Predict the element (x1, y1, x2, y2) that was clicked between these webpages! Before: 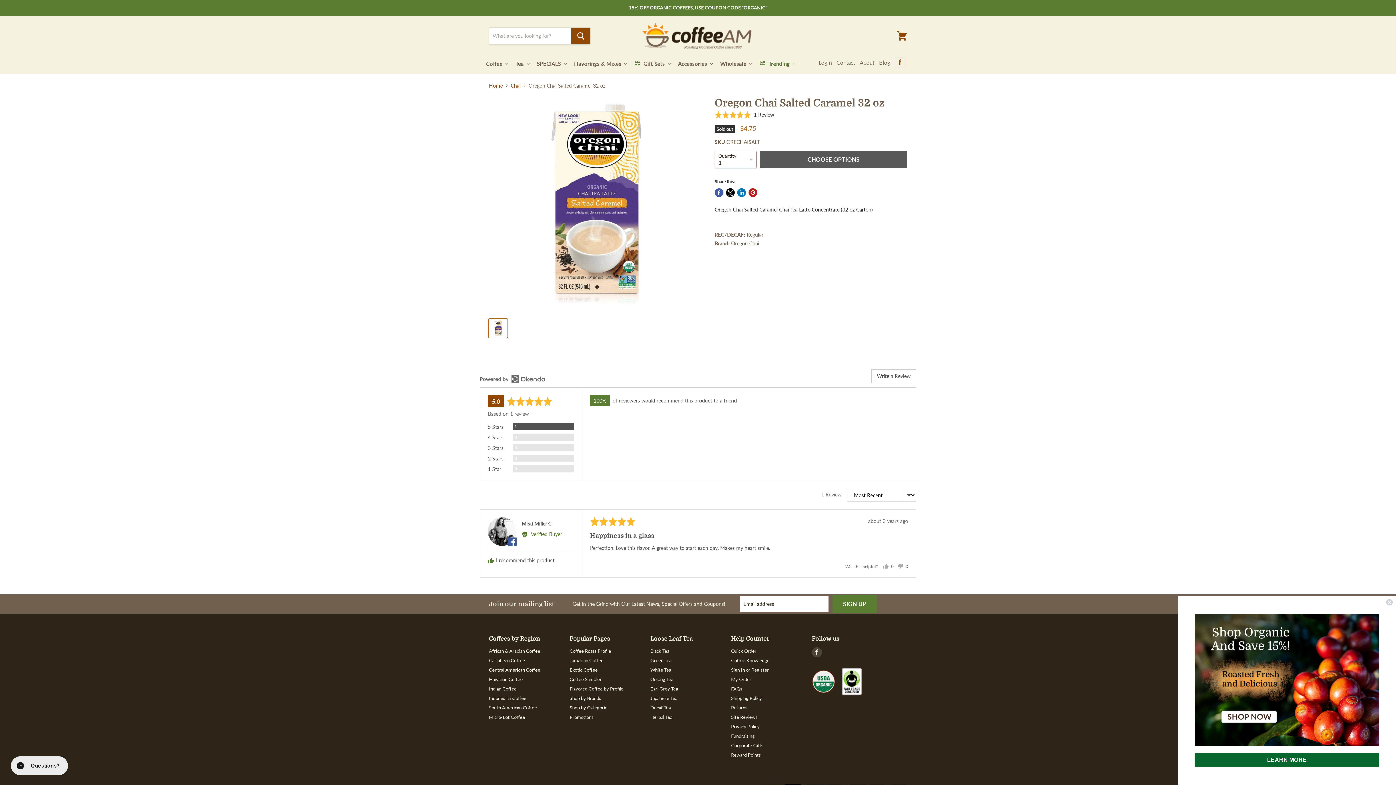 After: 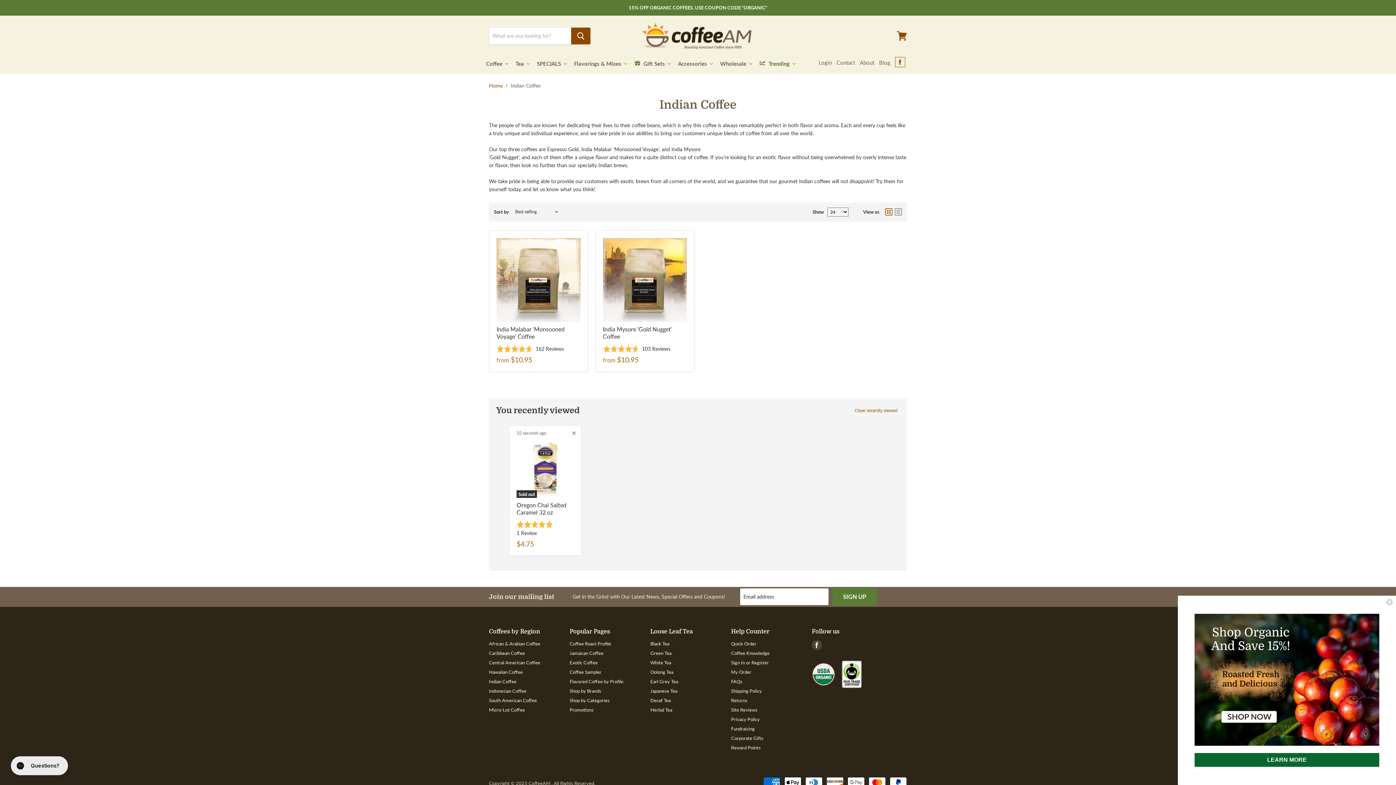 Action: bbox: (489, 686, 516, 691) label: Indian Coffee
- Footer Nav Link